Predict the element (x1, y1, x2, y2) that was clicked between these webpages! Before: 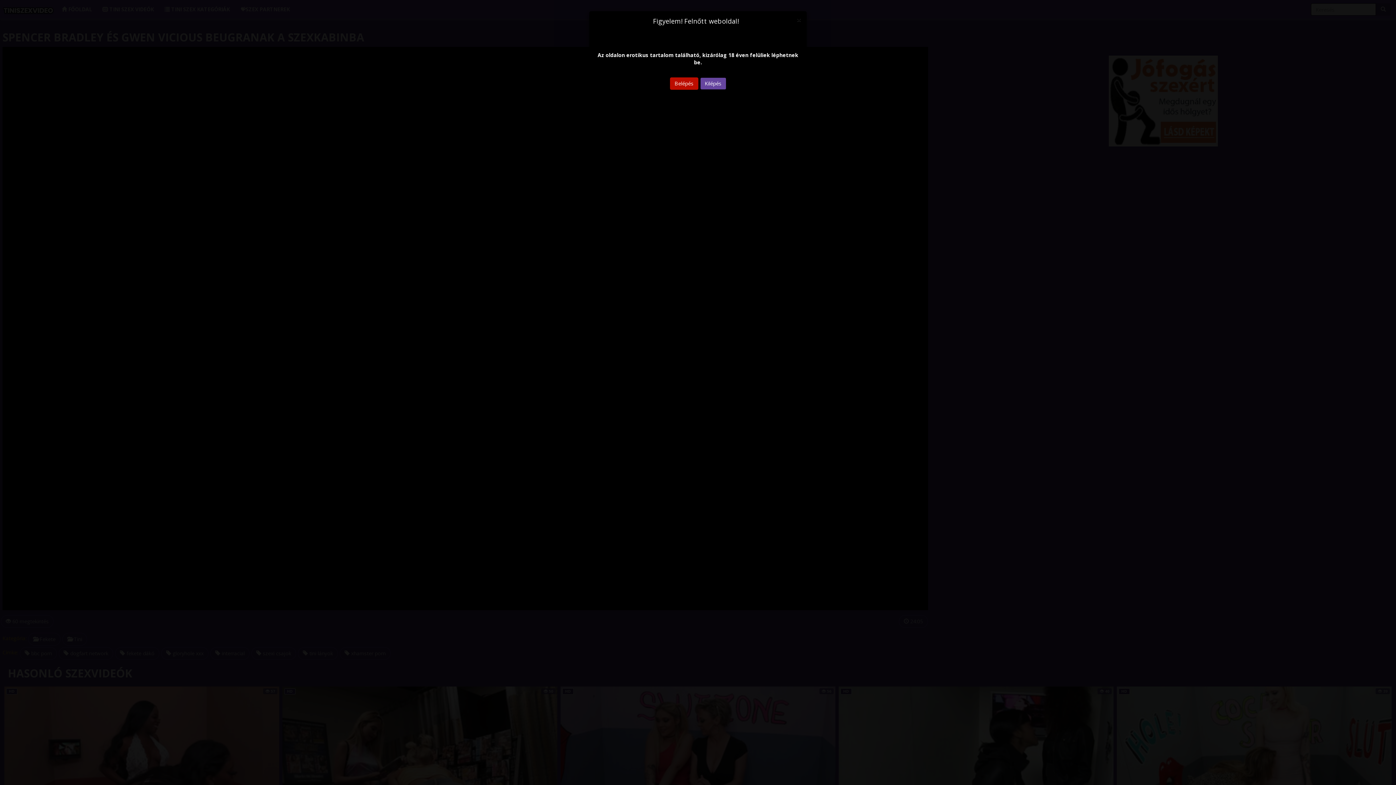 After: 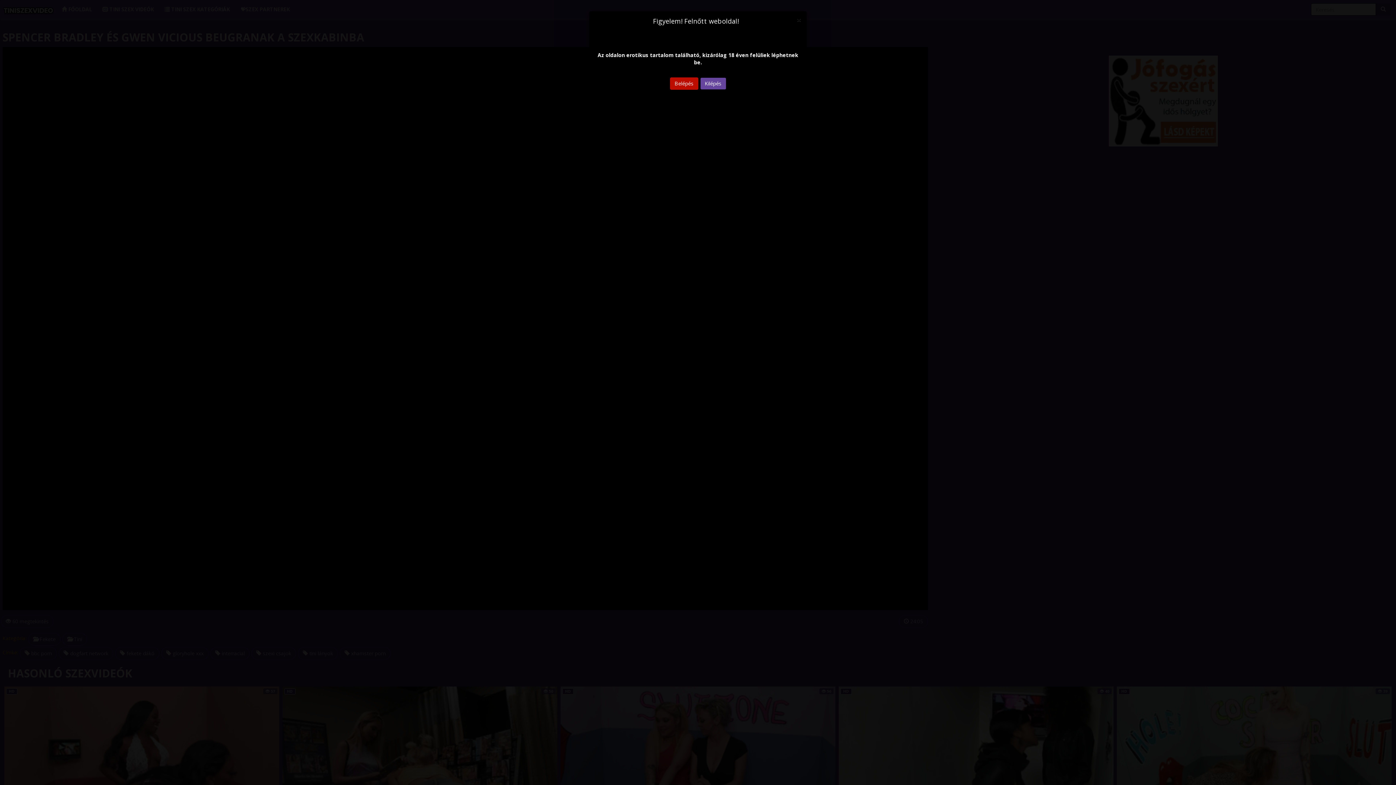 Action: label: Kilépés bbox: (700, 77, 726, 89)